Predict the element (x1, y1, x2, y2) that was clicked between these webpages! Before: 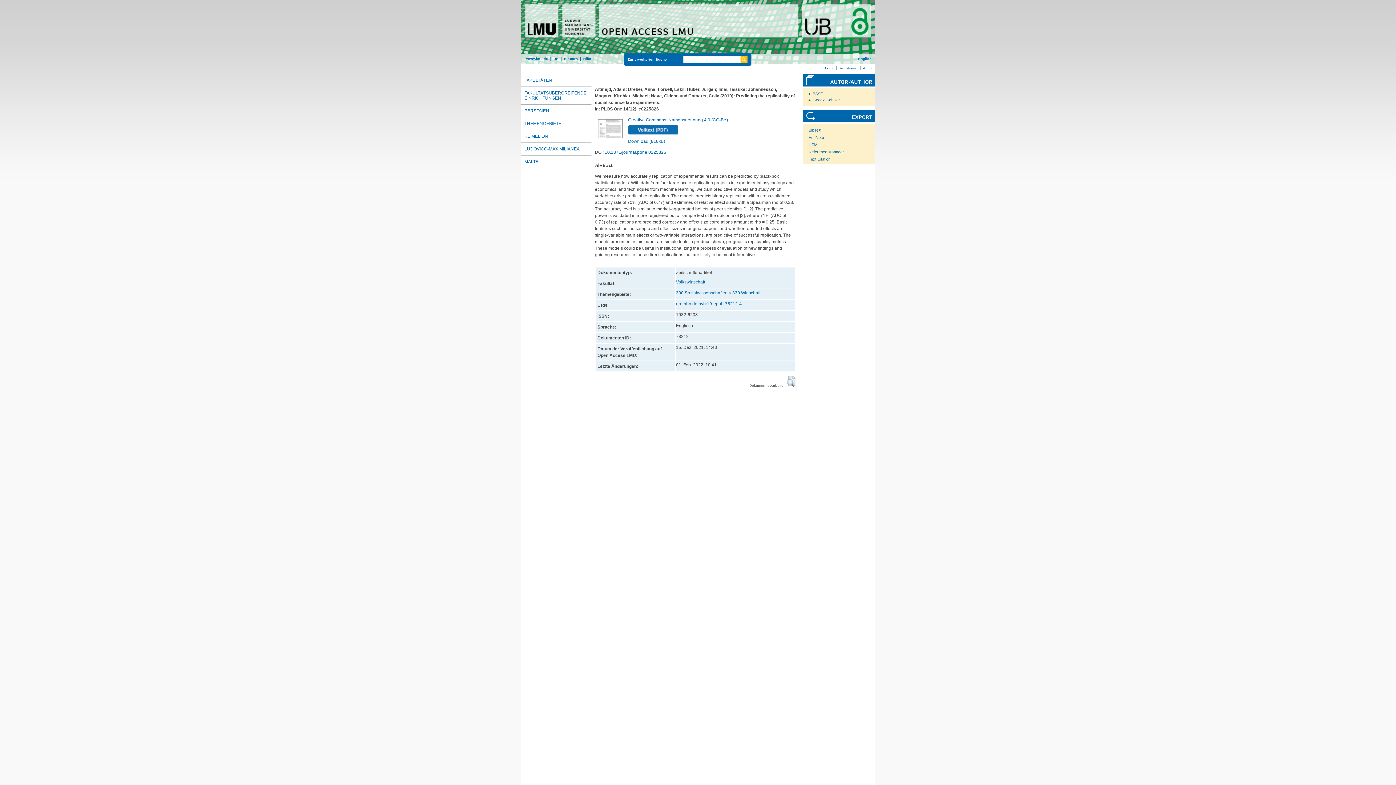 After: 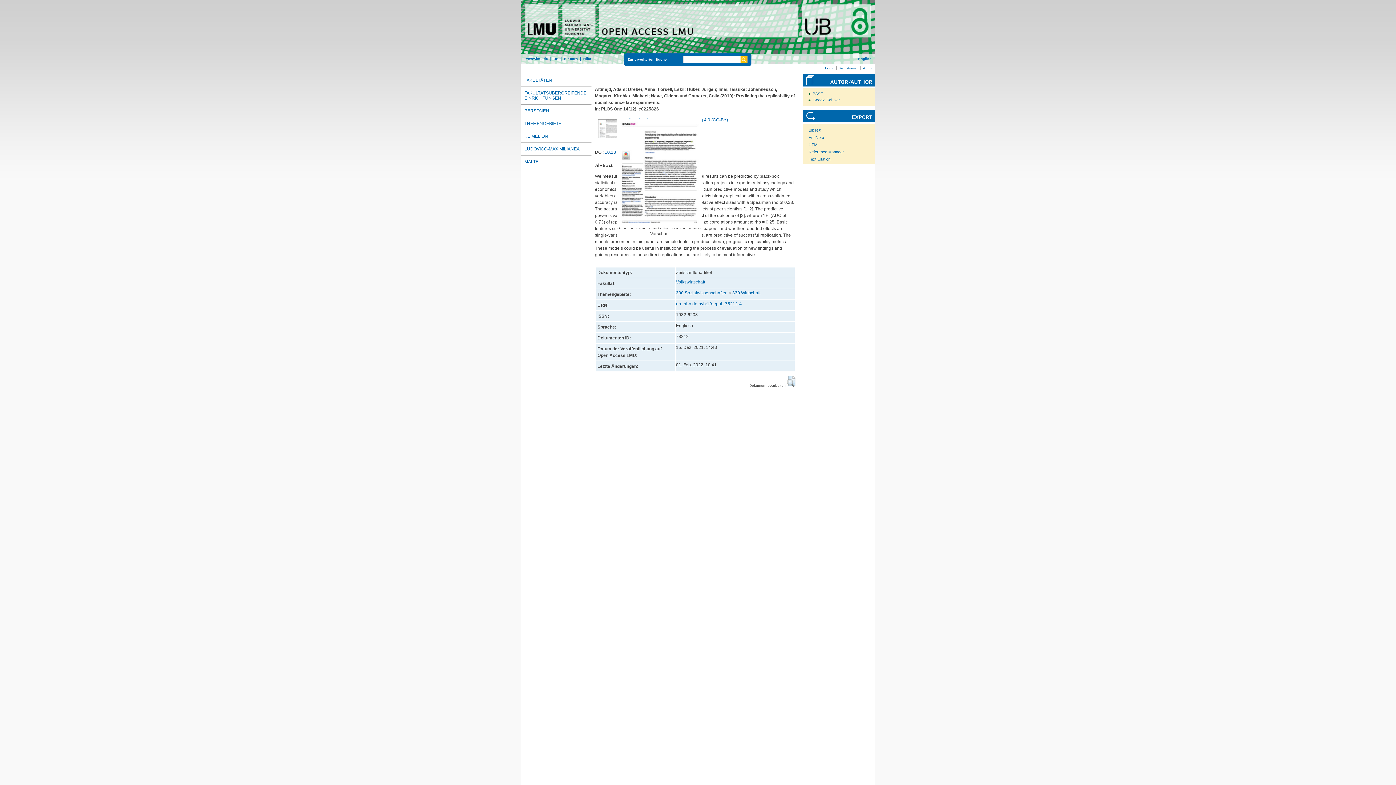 Action: bbox: (597, 118, 617, 140)